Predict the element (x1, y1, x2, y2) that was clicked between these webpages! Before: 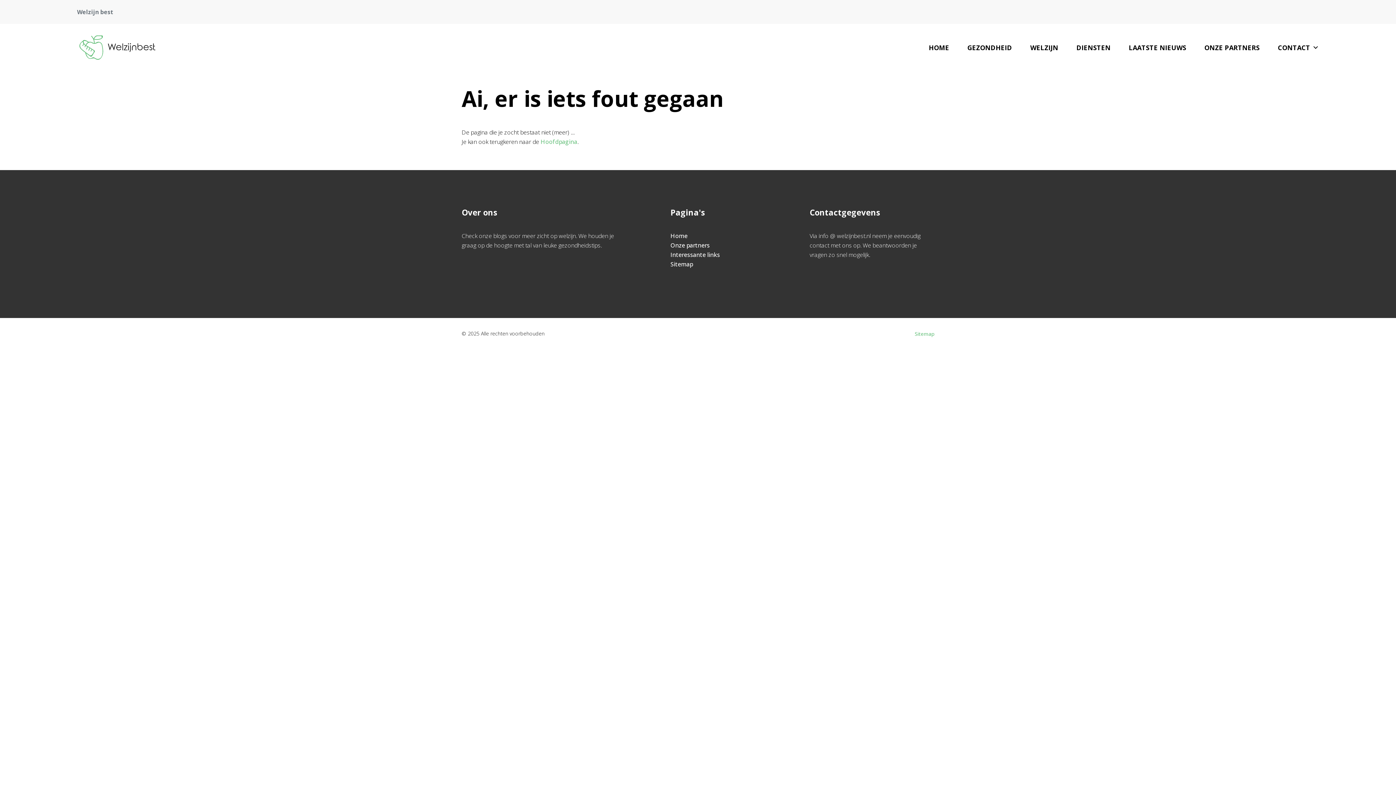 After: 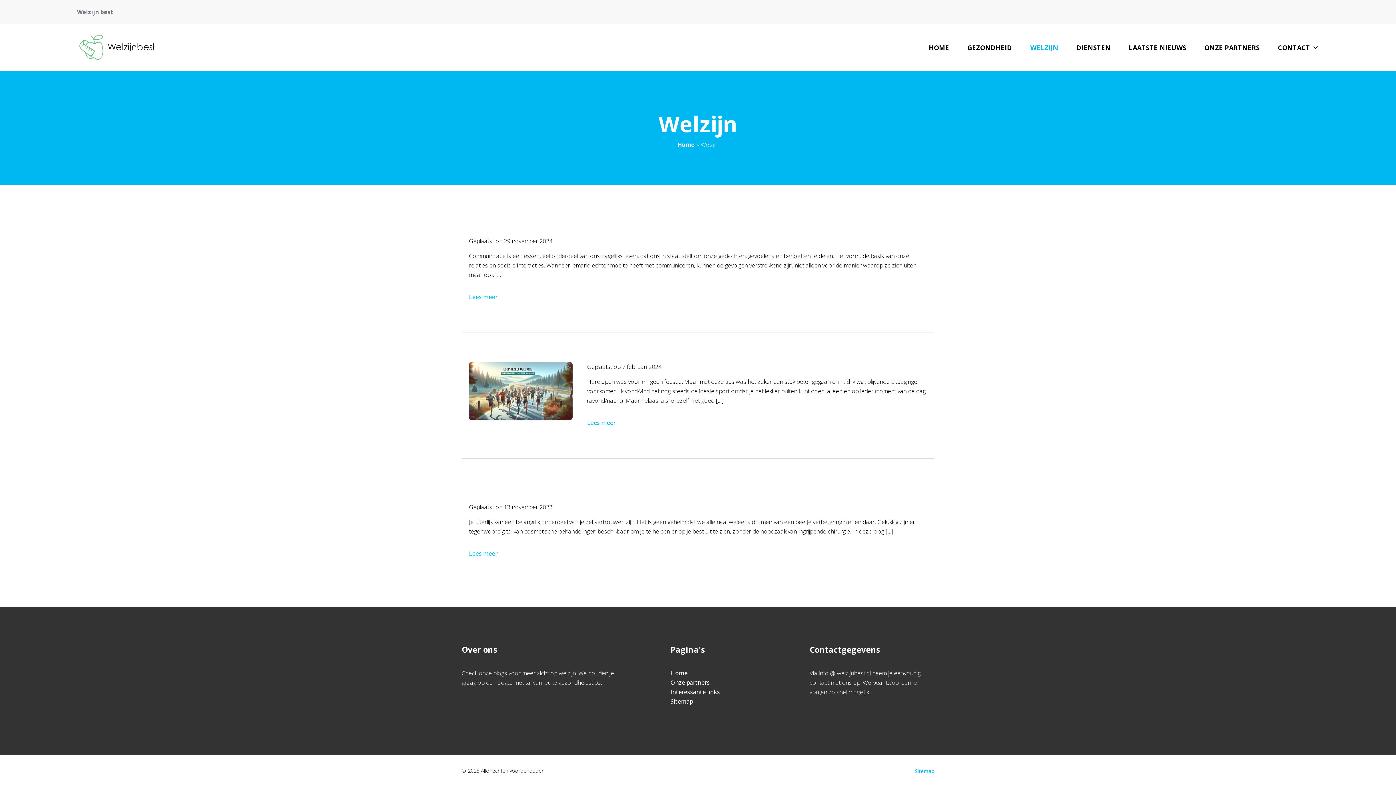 Action: bbox: (1021, 33, 1067, 62) label: WELZIJN